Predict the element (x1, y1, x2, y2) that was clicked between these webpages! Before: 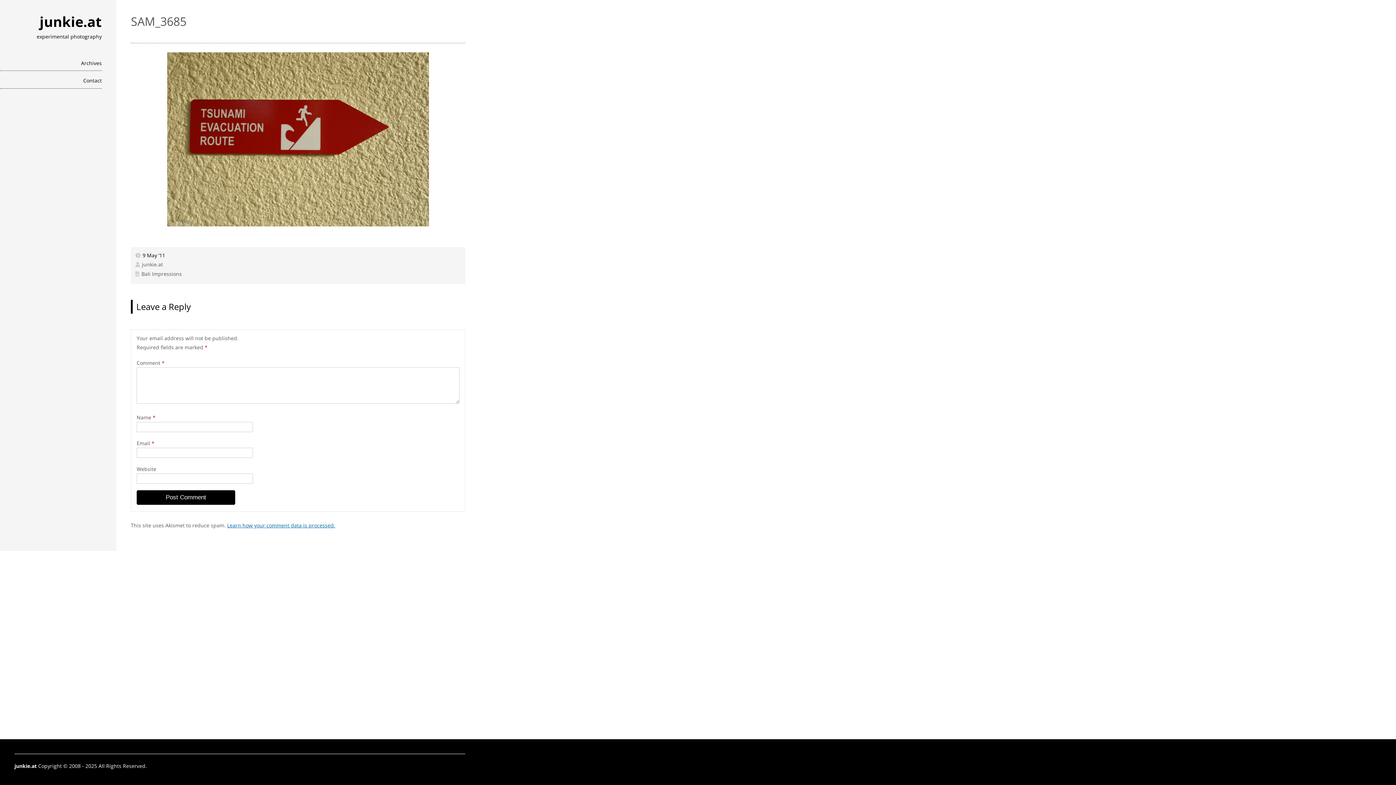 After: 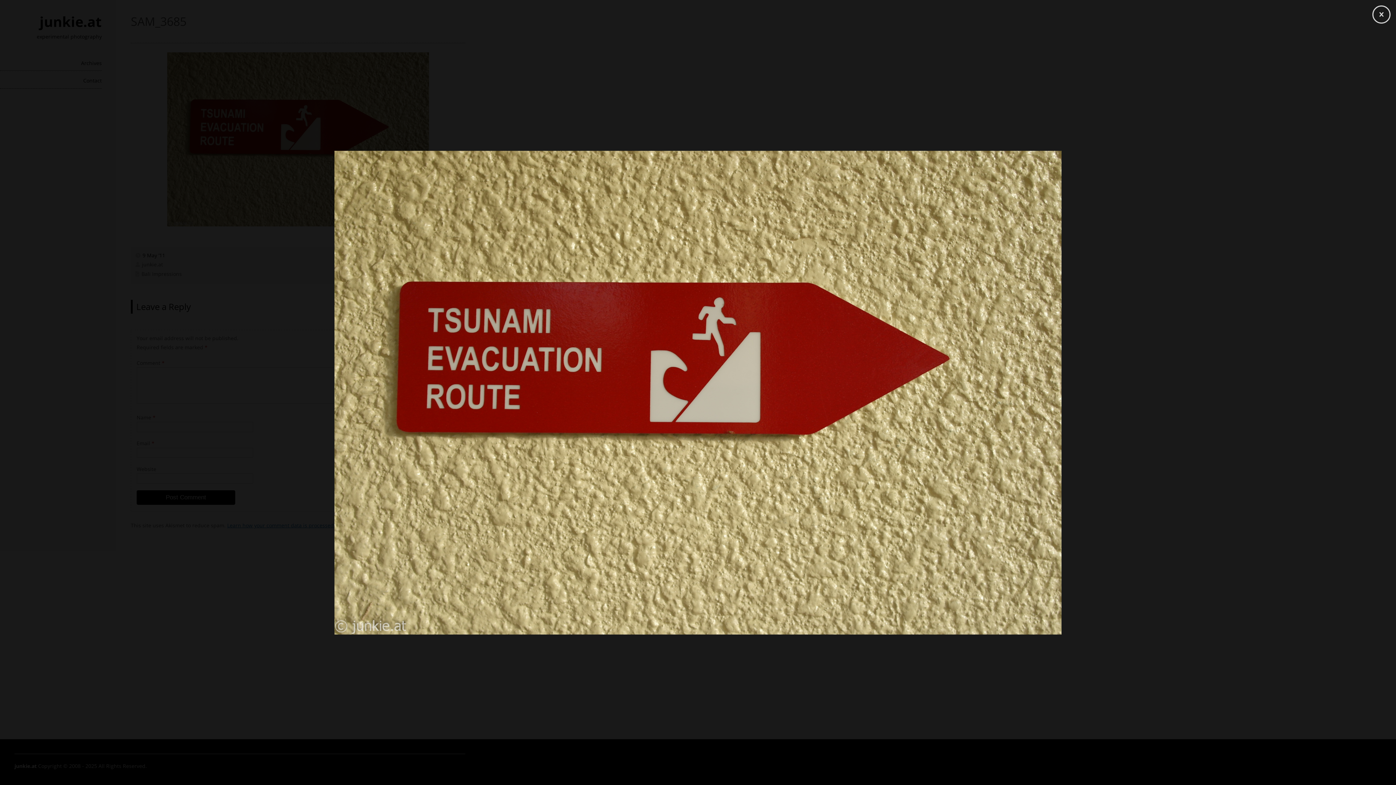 Action: bbox: (167, 221, 429, 227)